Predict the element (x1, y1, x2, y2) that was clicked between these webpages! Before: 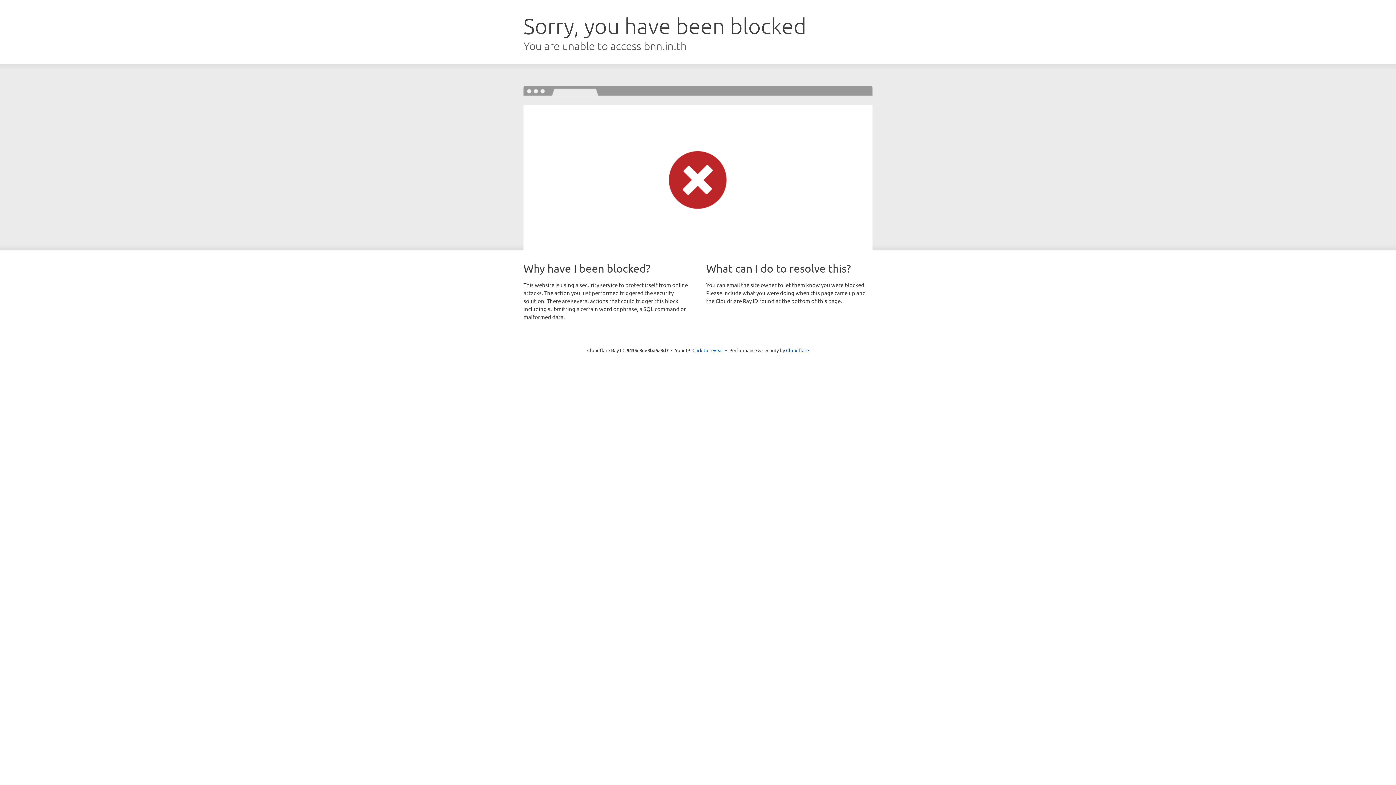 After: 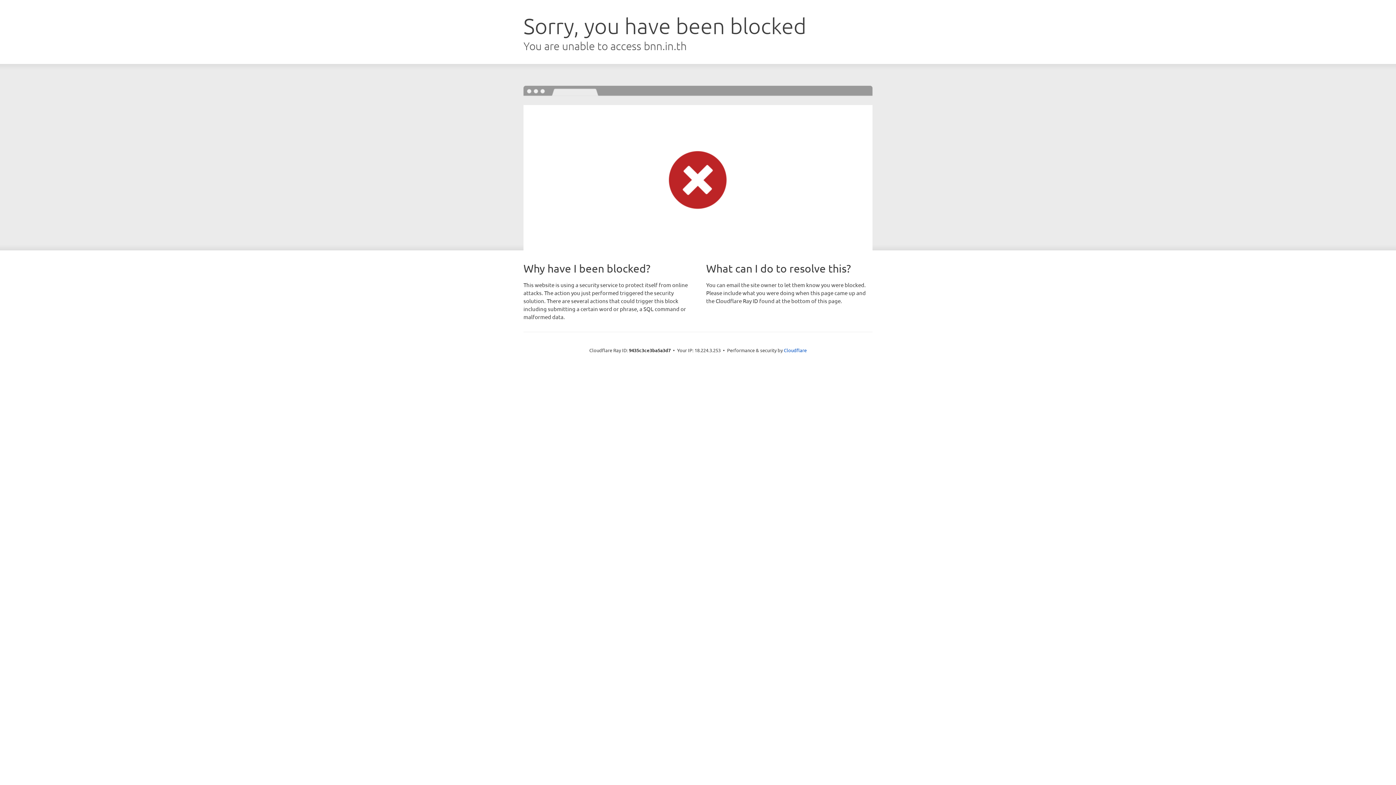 Action: label: Click to reveal bbox: (692, 346, 723, 353)